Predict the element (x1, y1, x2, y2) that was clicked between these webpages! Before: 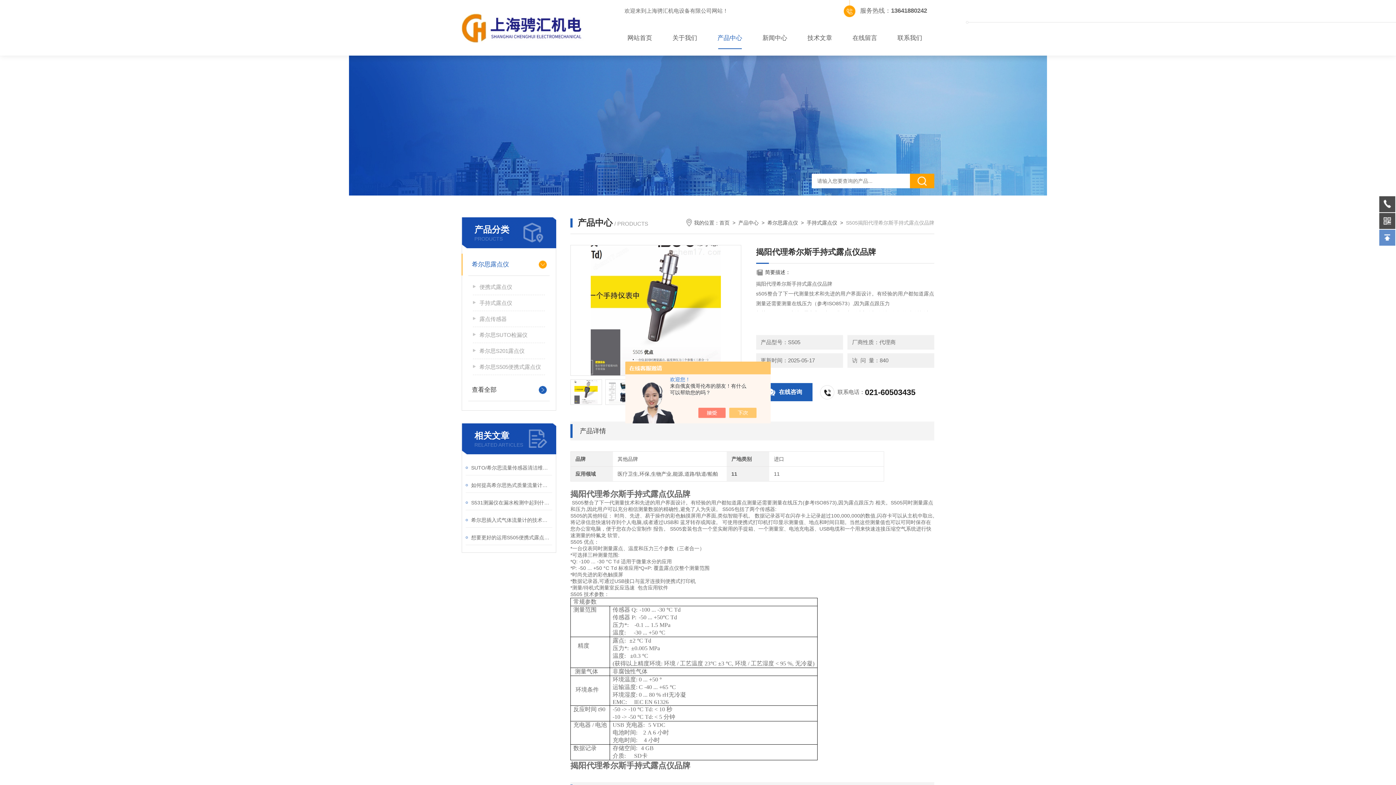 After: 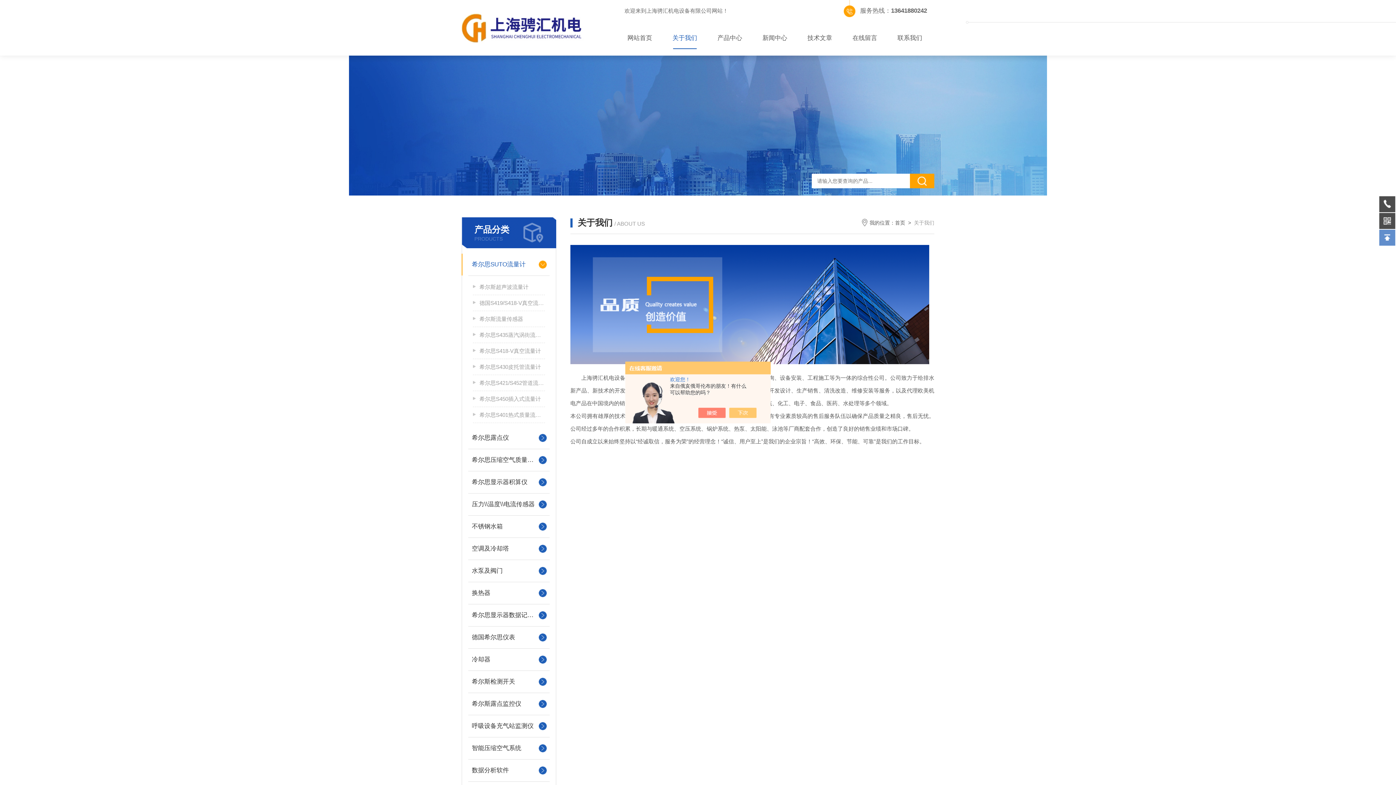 Action: label: 关于我们 bbox: (662, 27, 707, 49)